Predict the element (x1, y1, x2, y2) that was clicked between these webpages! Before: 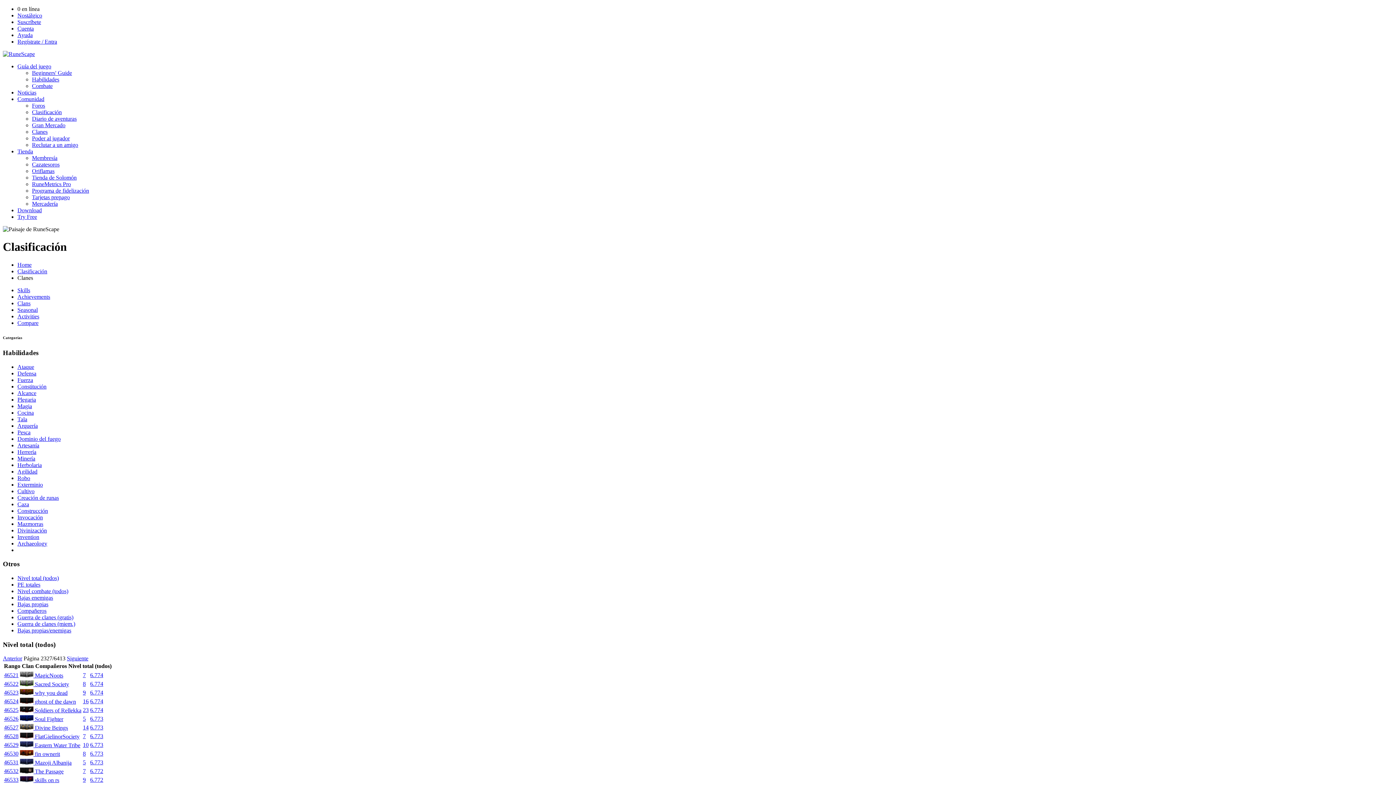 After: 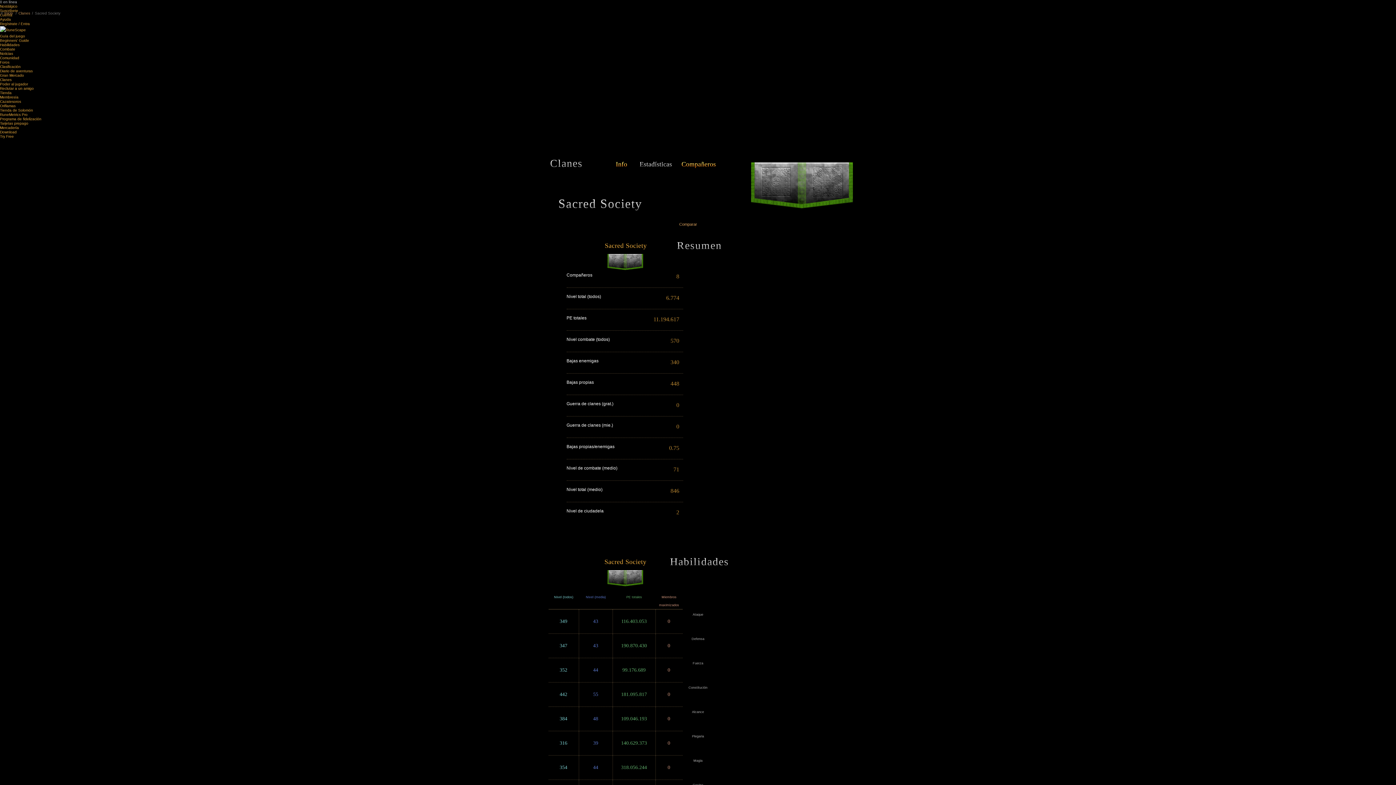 Action: bbox: (4, 681, 18, 687) label: 46522